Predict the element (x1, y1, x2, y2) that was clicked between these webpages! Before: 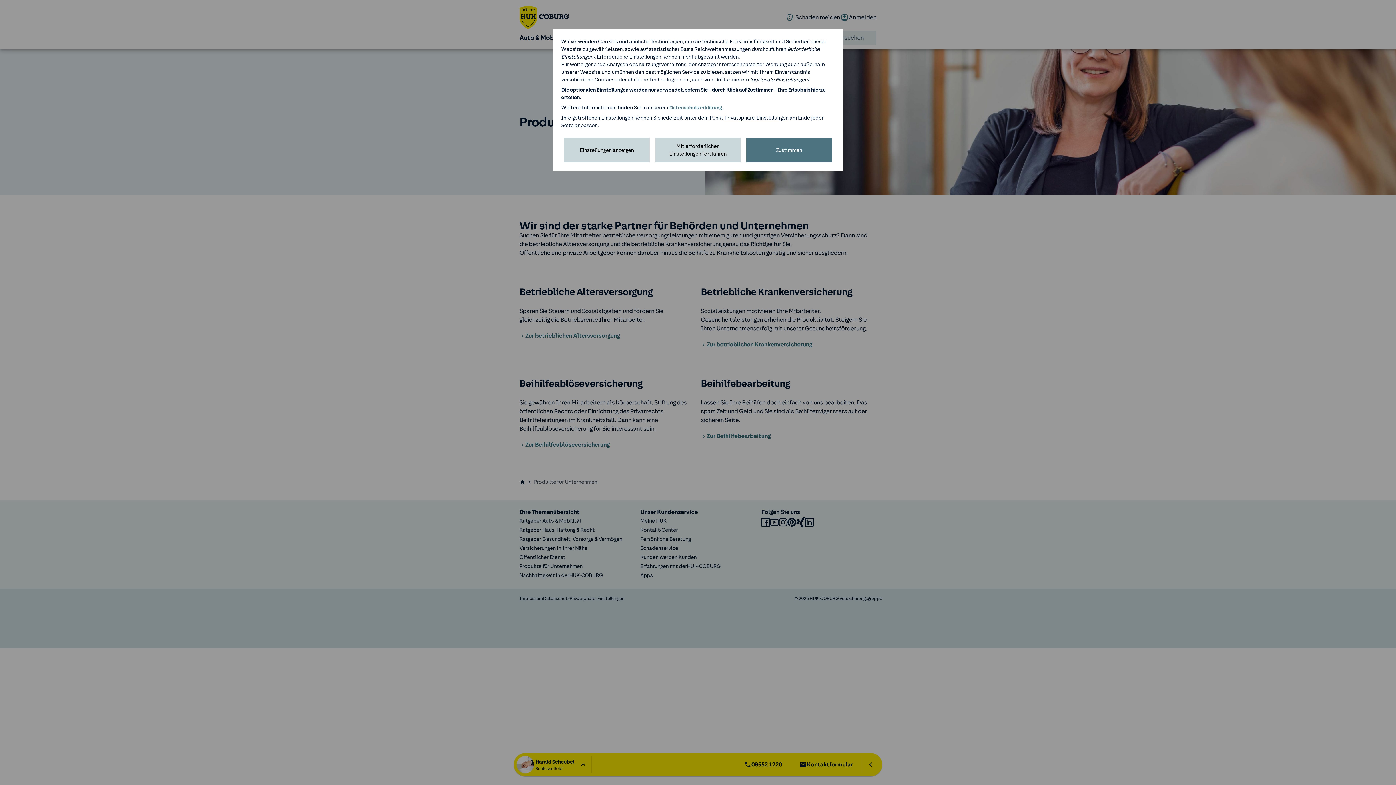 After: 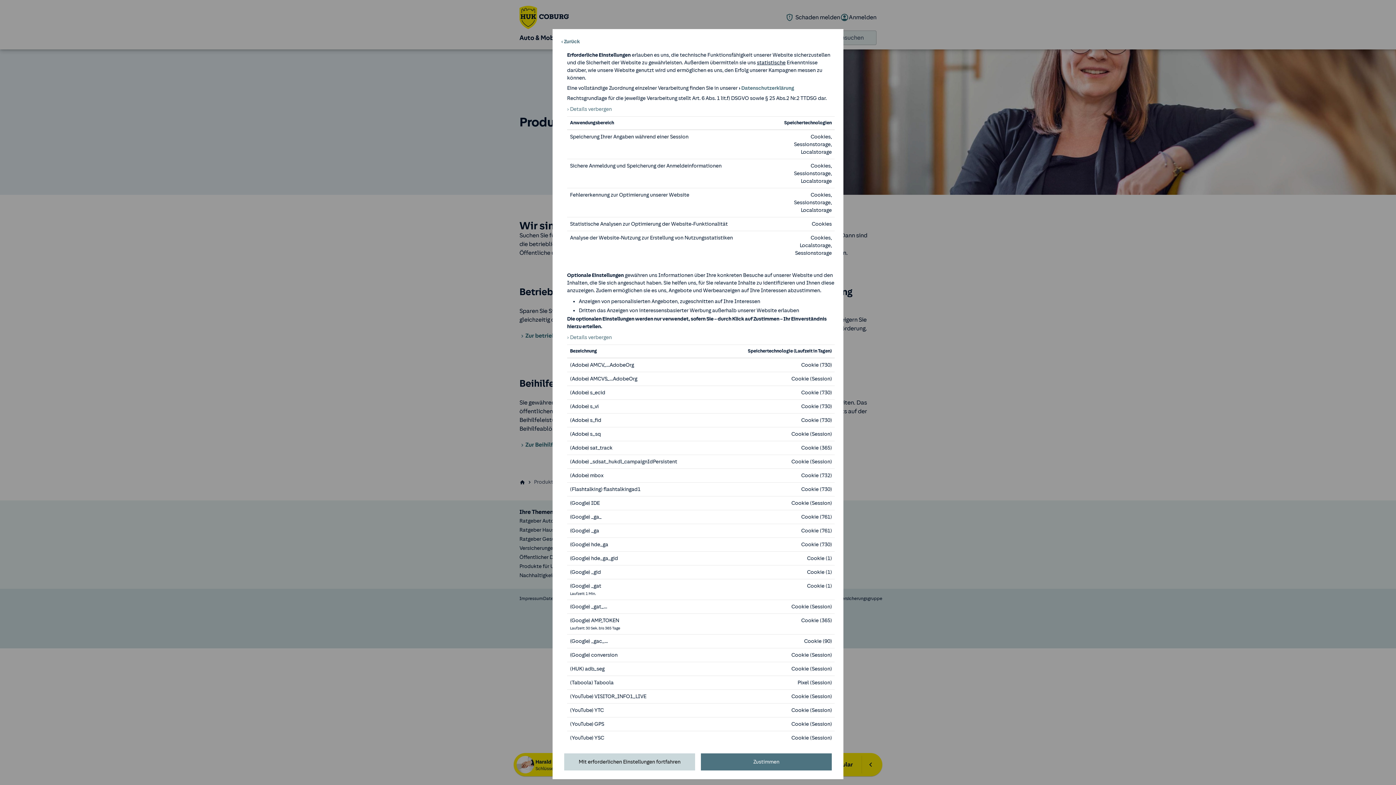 Action: bbox: (564, 137, 649, 162) label: Einstellungen anzeigen